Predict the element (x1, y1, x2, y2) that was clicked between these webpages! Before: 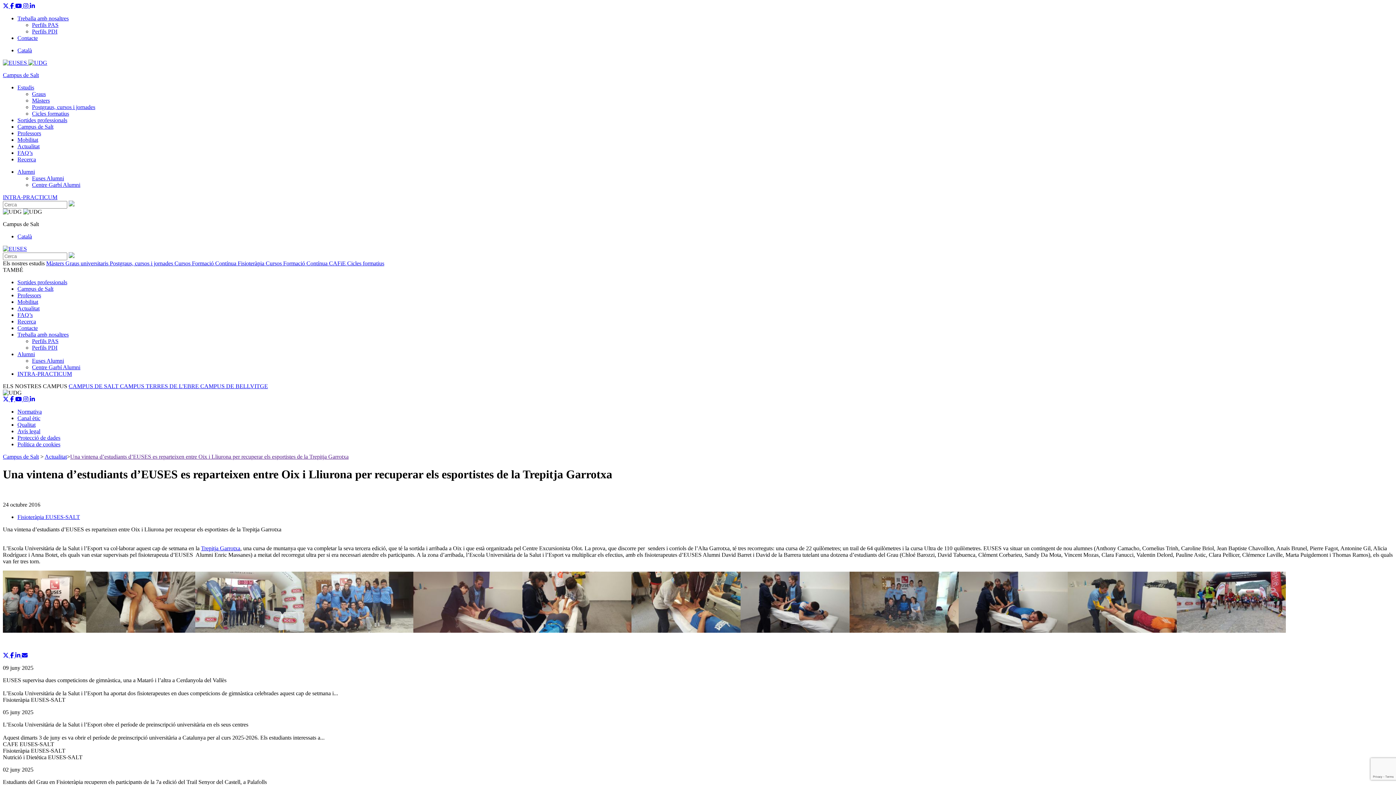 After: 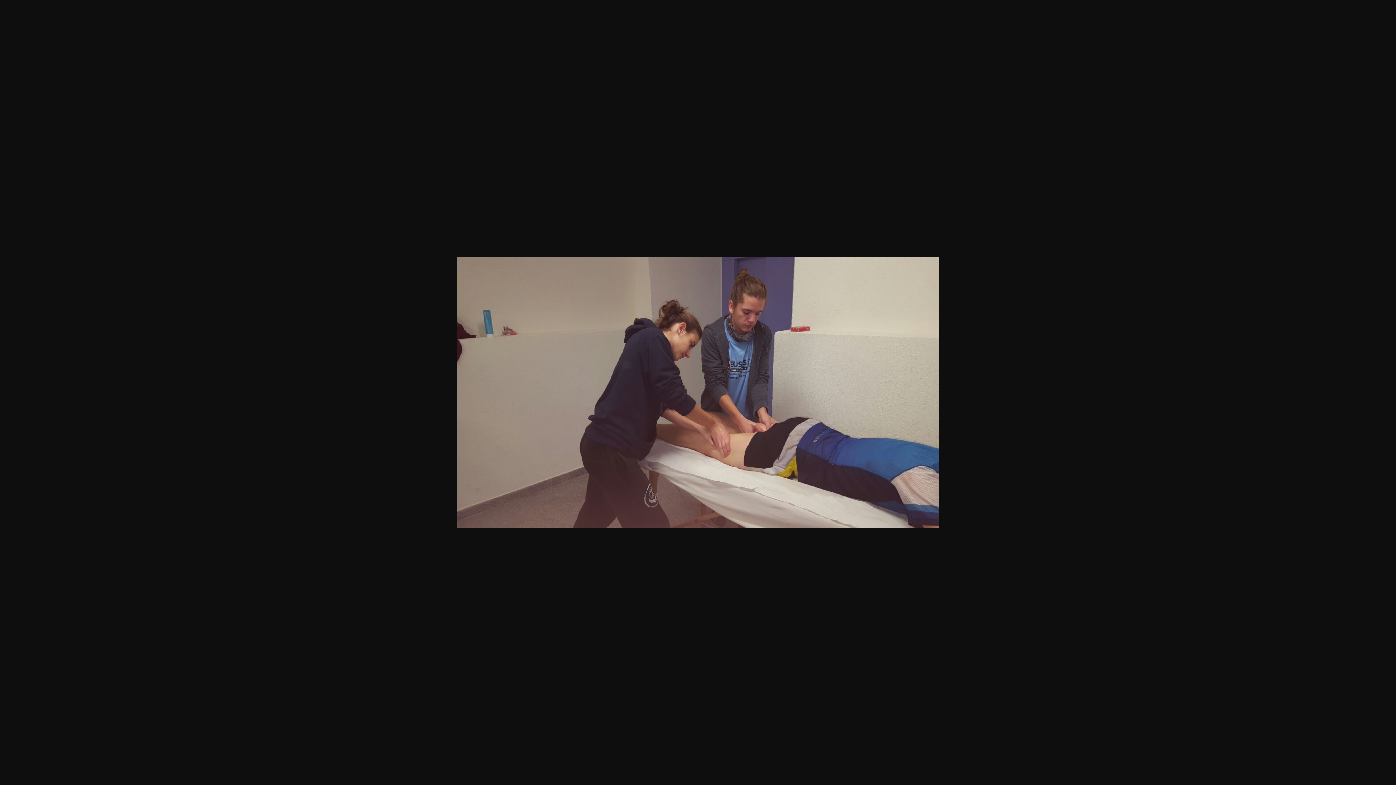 Action: bbox: (413, 627, 522, 634)